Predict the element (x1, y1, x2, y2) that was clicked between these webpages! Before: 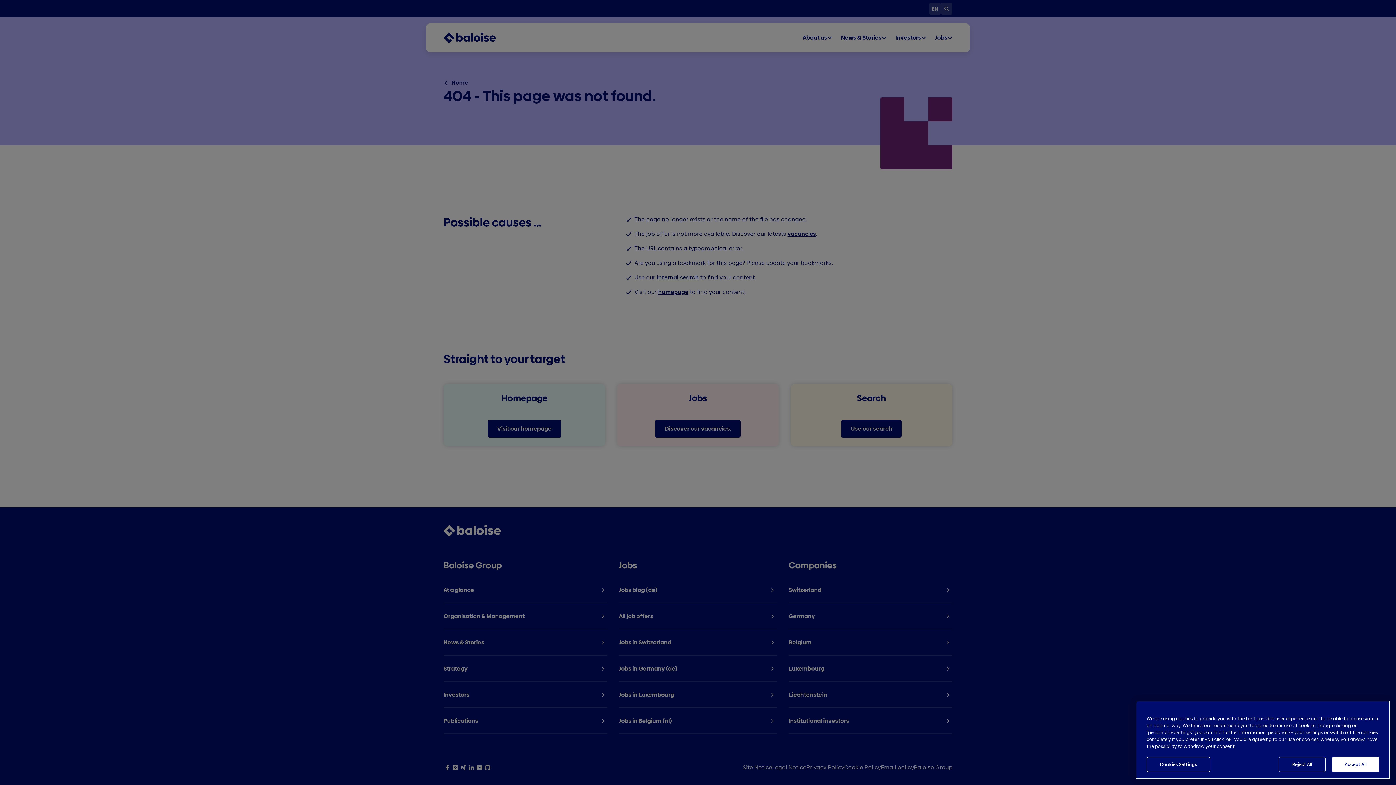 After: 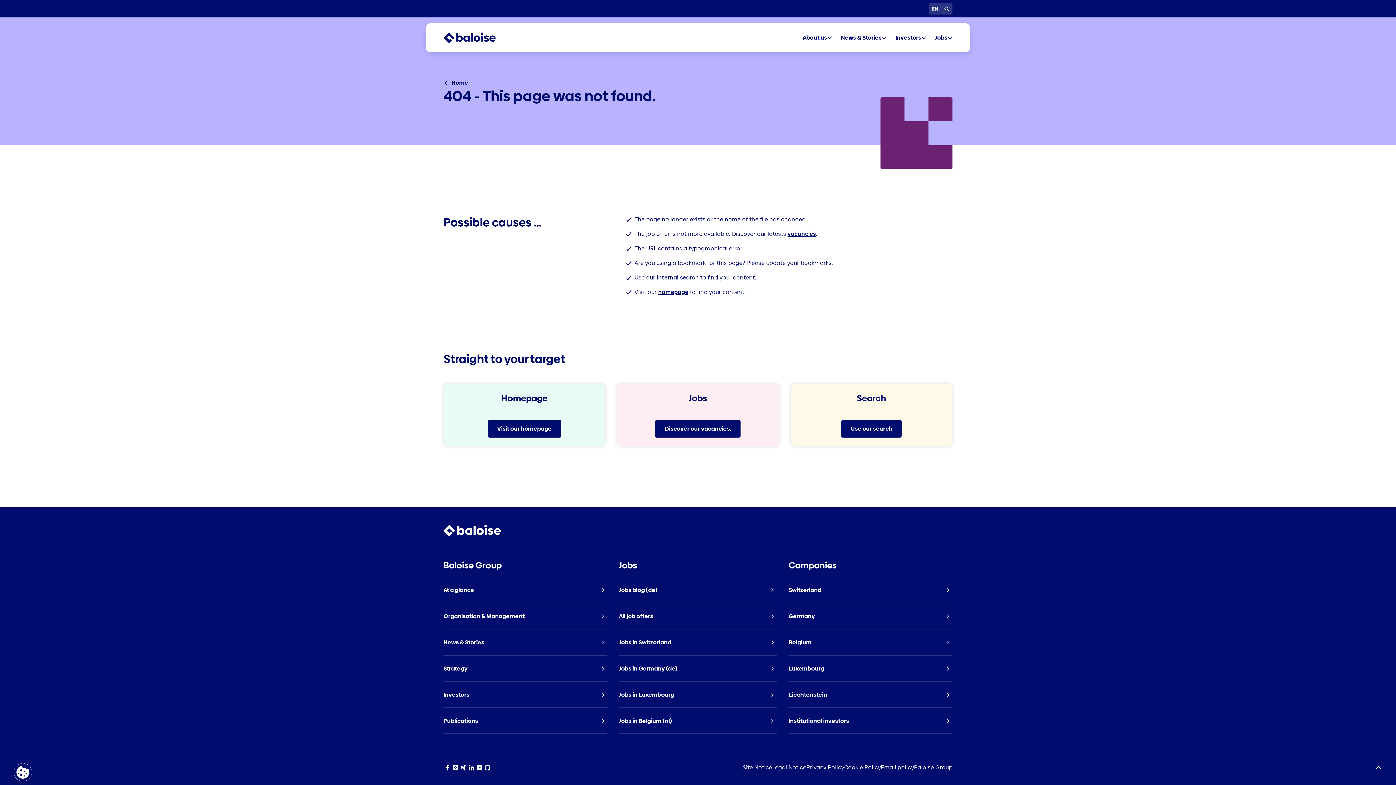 Action: label: Reject All bbox: (1278, 757, 1326, 772)